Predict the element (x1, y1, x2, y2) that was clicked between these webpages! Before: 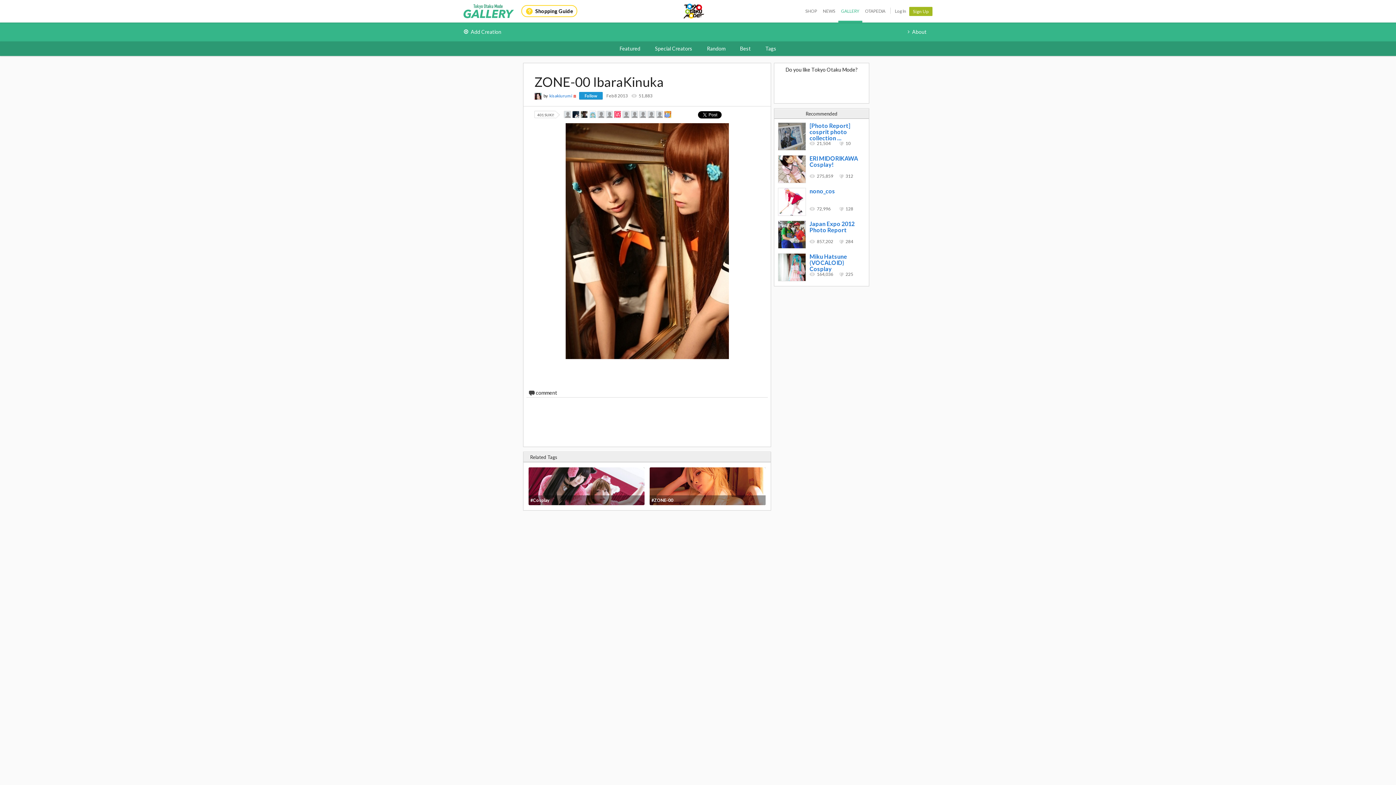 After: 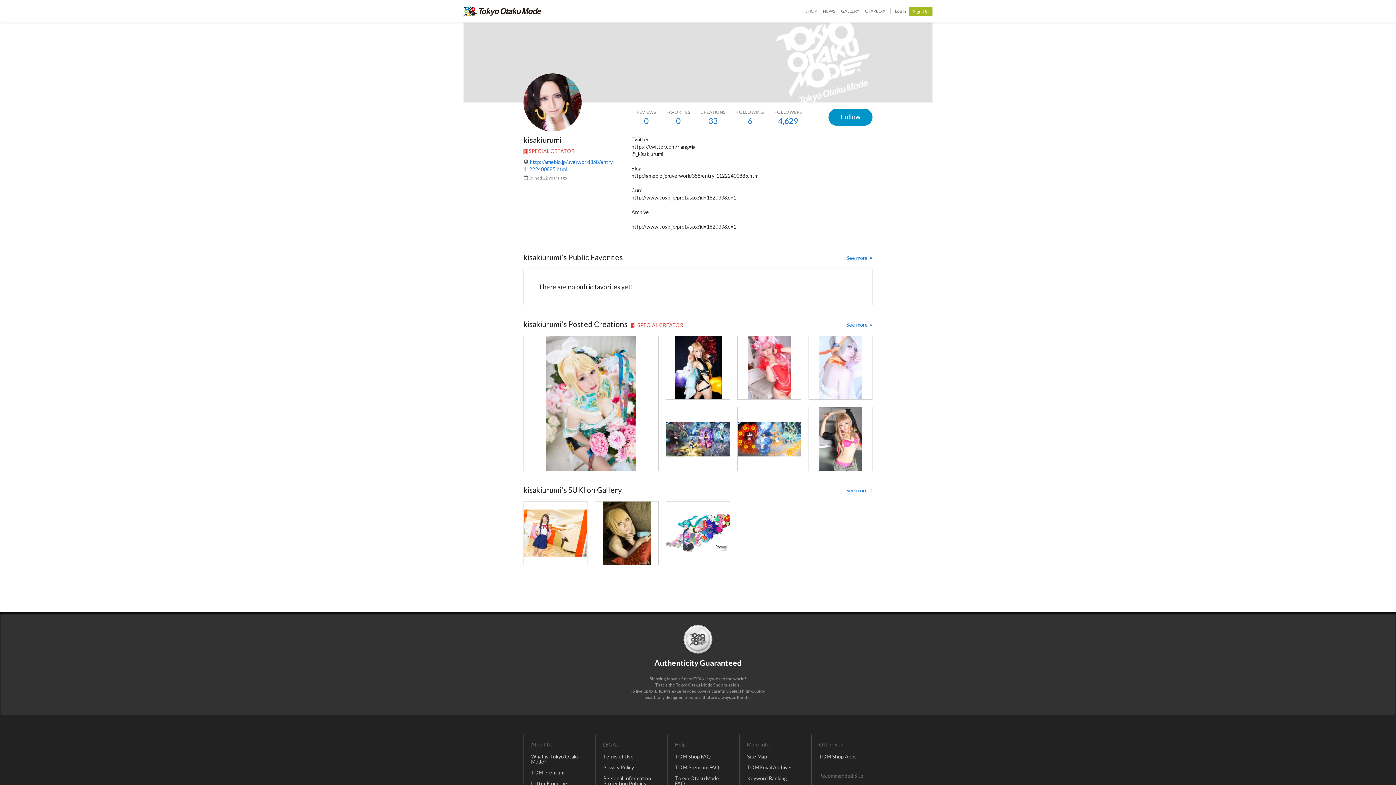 Action: bbox: (534, 92, 541, 99)